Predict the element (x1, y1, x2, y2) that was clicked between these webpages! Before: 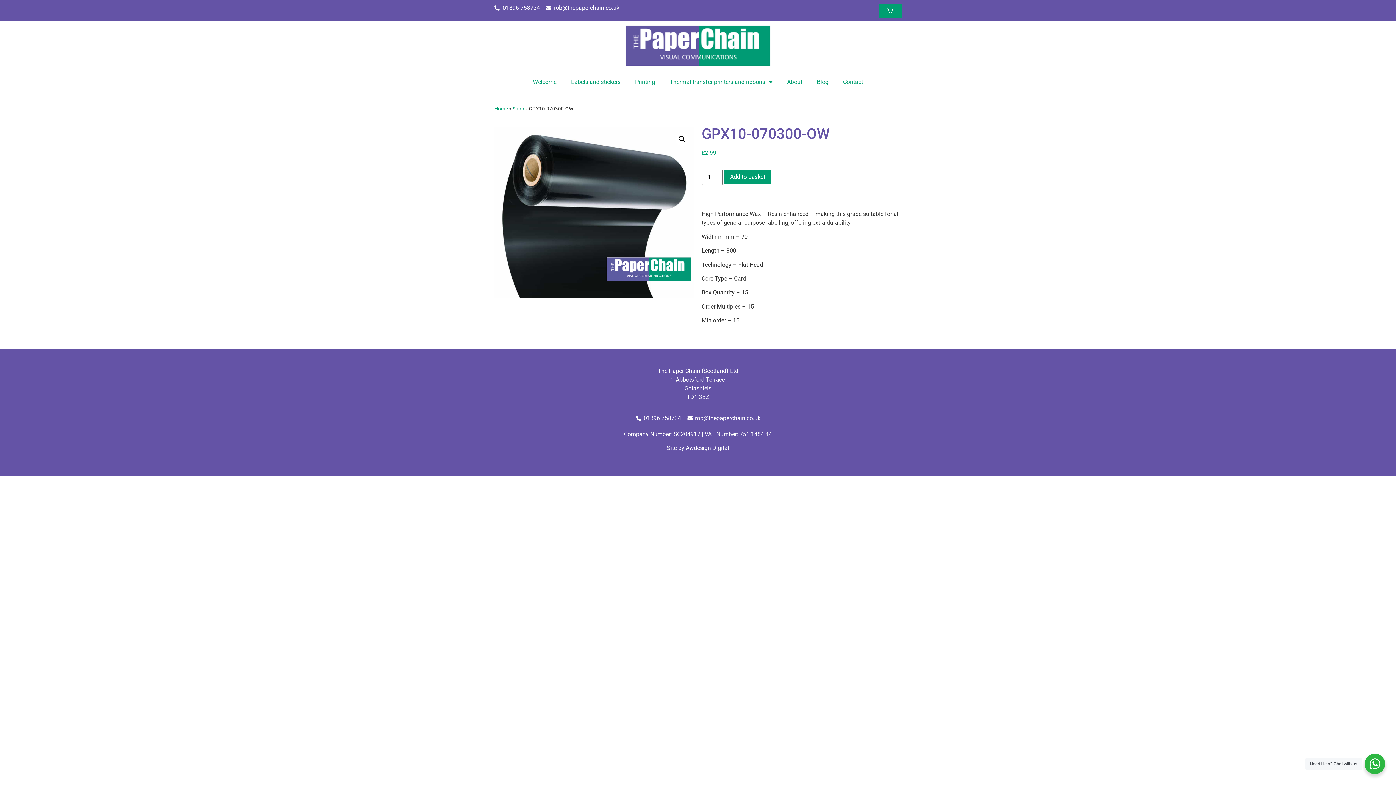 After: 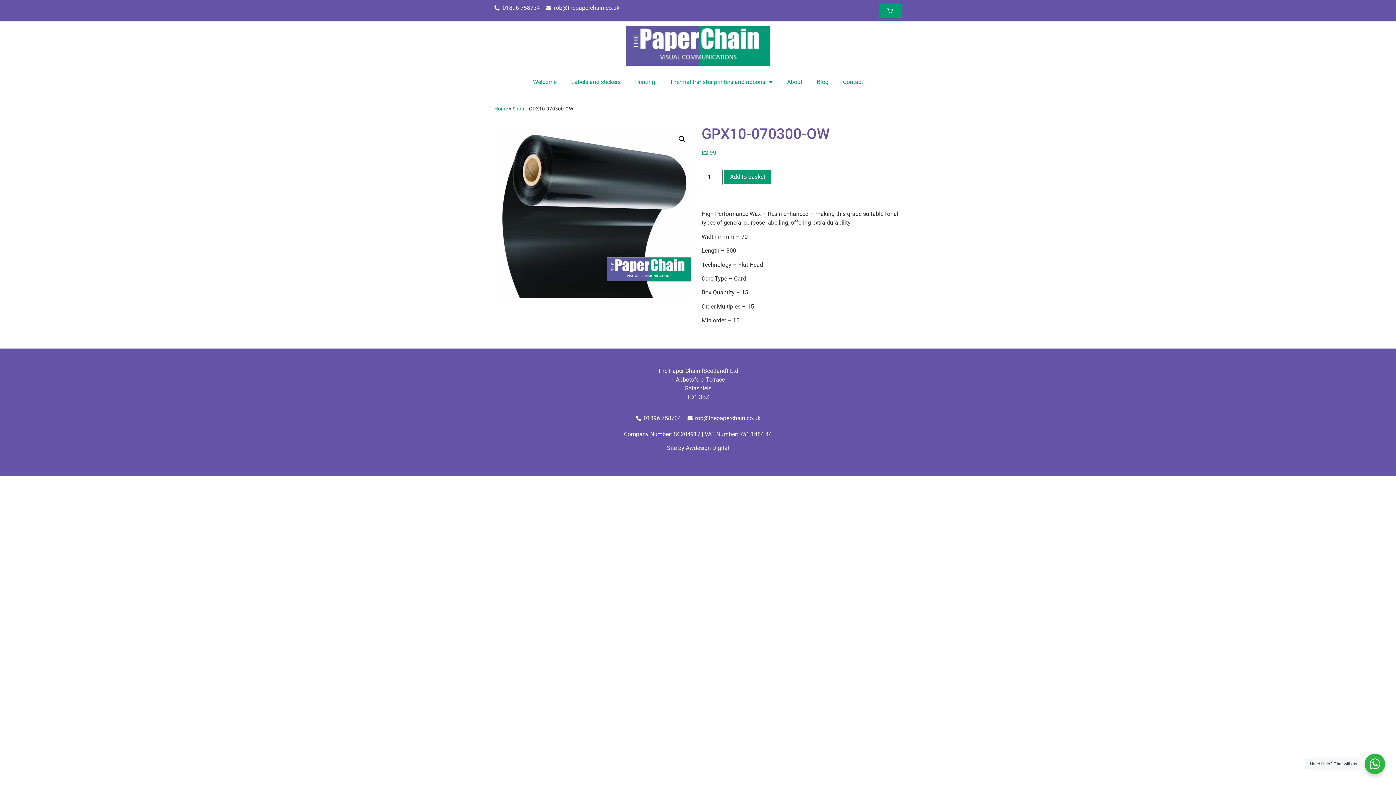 Action: bbox: (686, 444, 729, 451) label: Awdesign Digital